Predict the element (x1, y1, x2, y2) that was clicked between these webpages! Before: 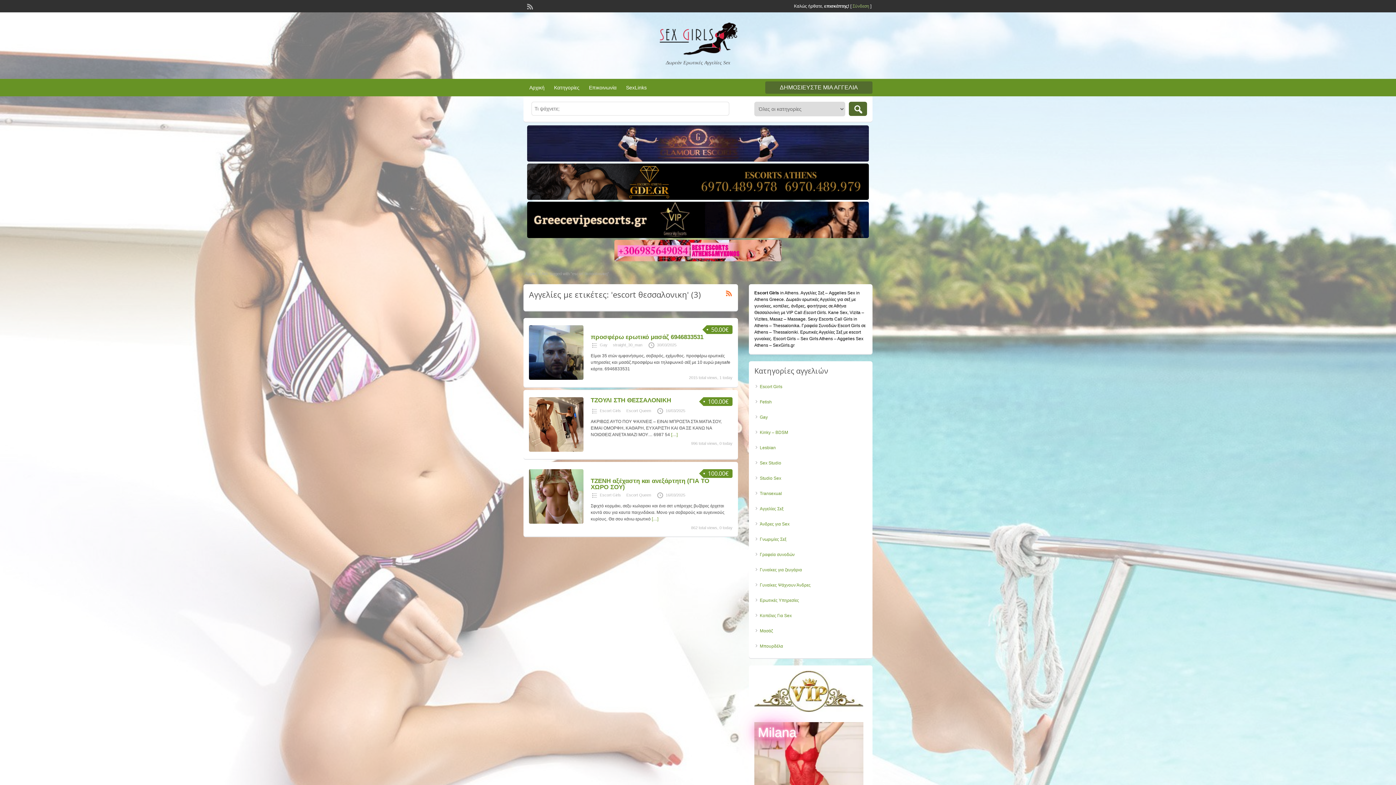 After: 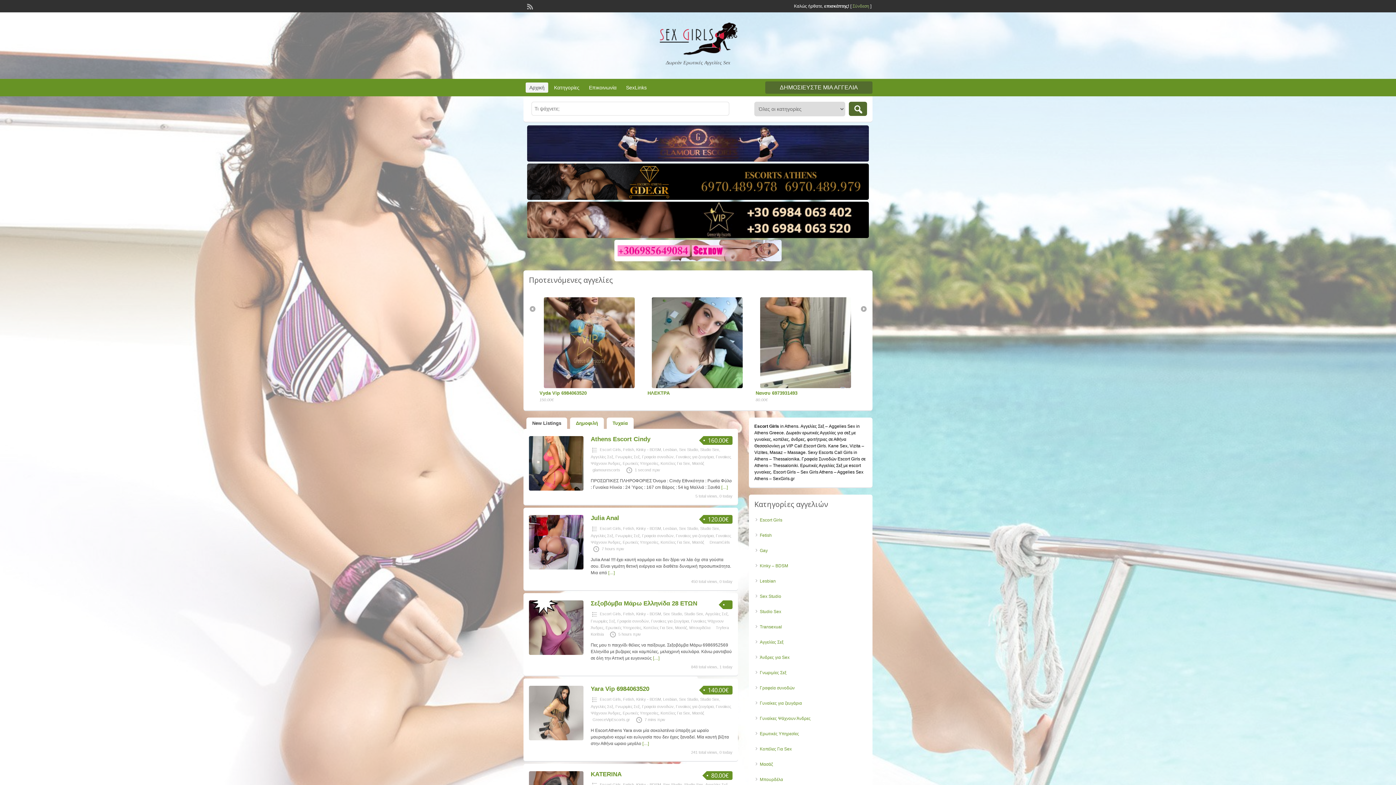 Action: label: Αρχική bbox: (525, 82, 548, 92)